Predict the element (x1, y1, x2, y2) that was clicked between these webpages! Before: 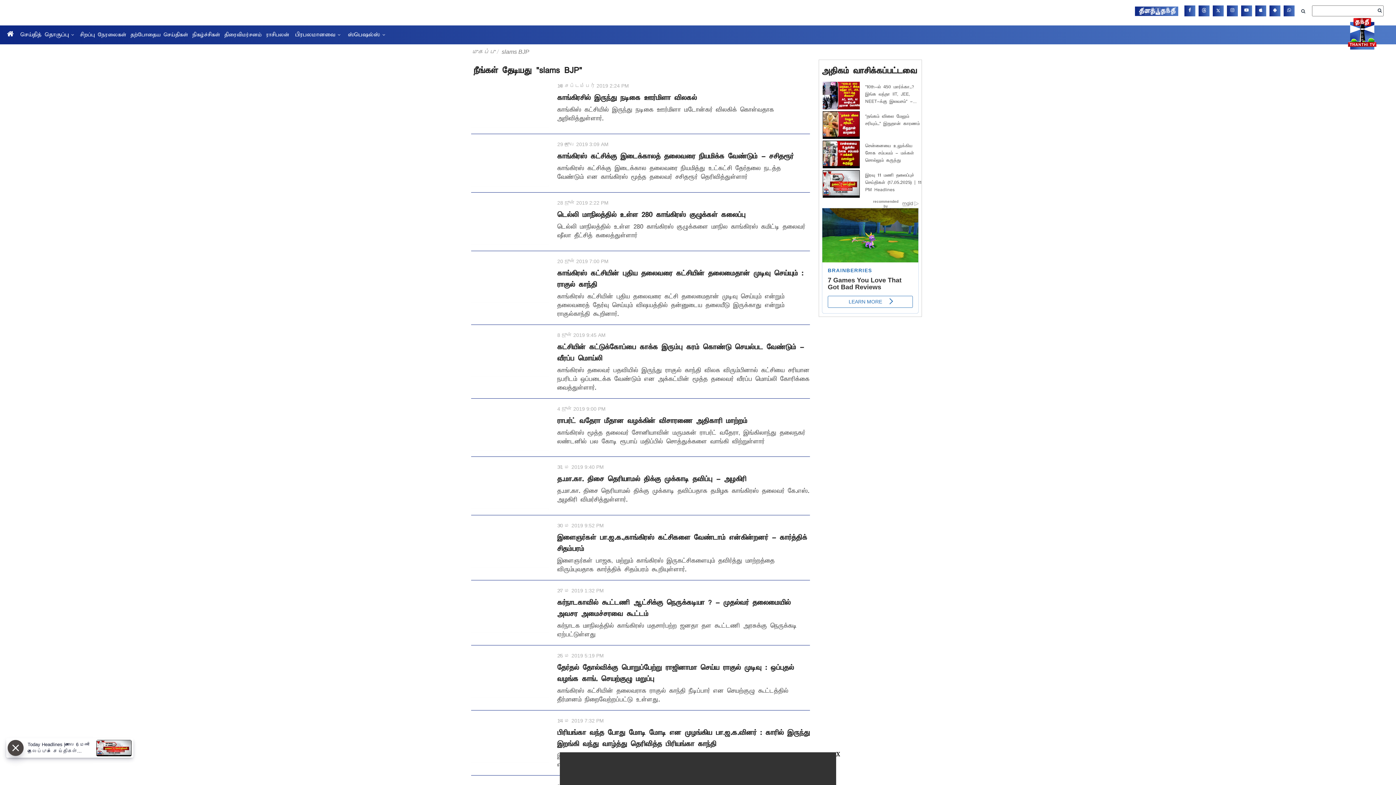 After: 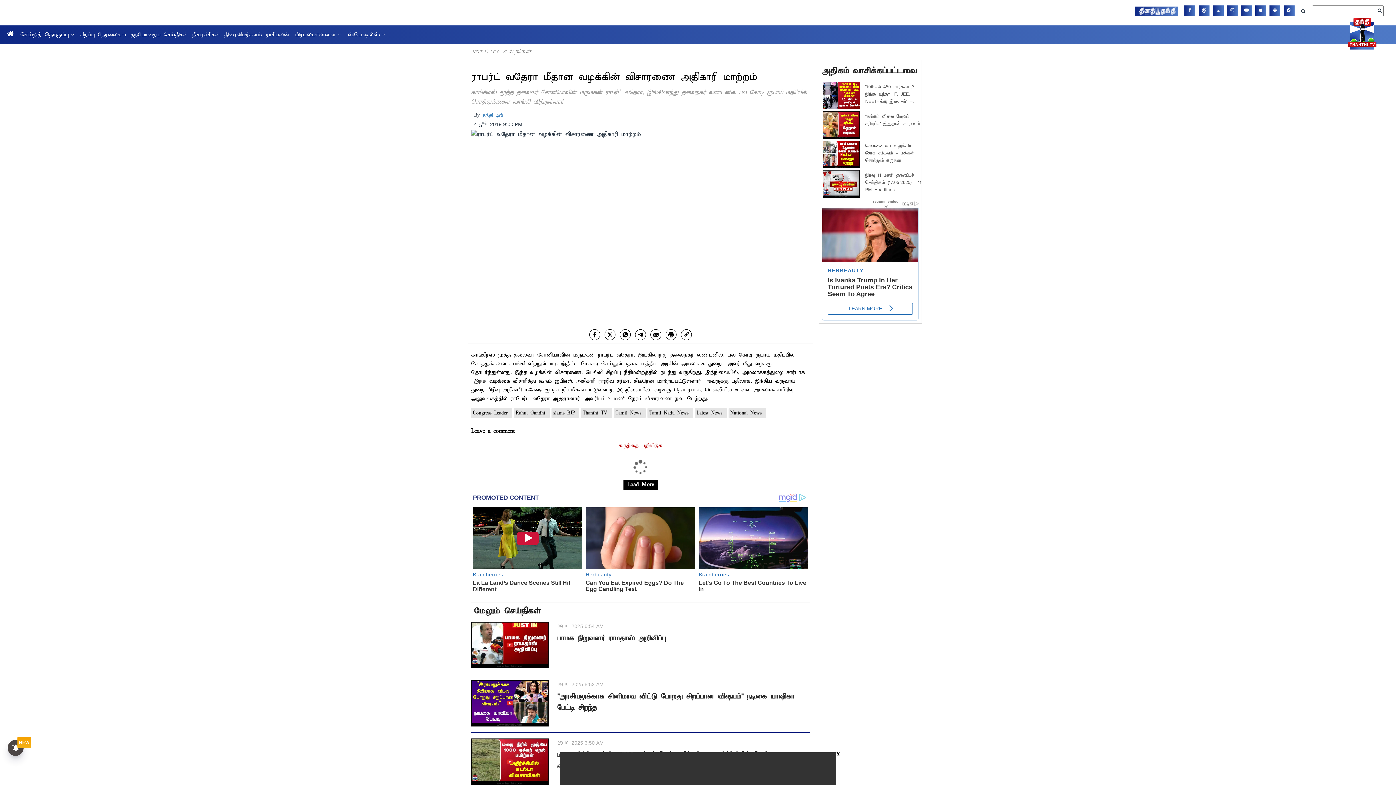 Action: label: ராபர்ட் வதேரா மீதான வழக்கின் விசாரணை அதிகாரி மாற்றம் bbox: (557, 430, 810, 441)